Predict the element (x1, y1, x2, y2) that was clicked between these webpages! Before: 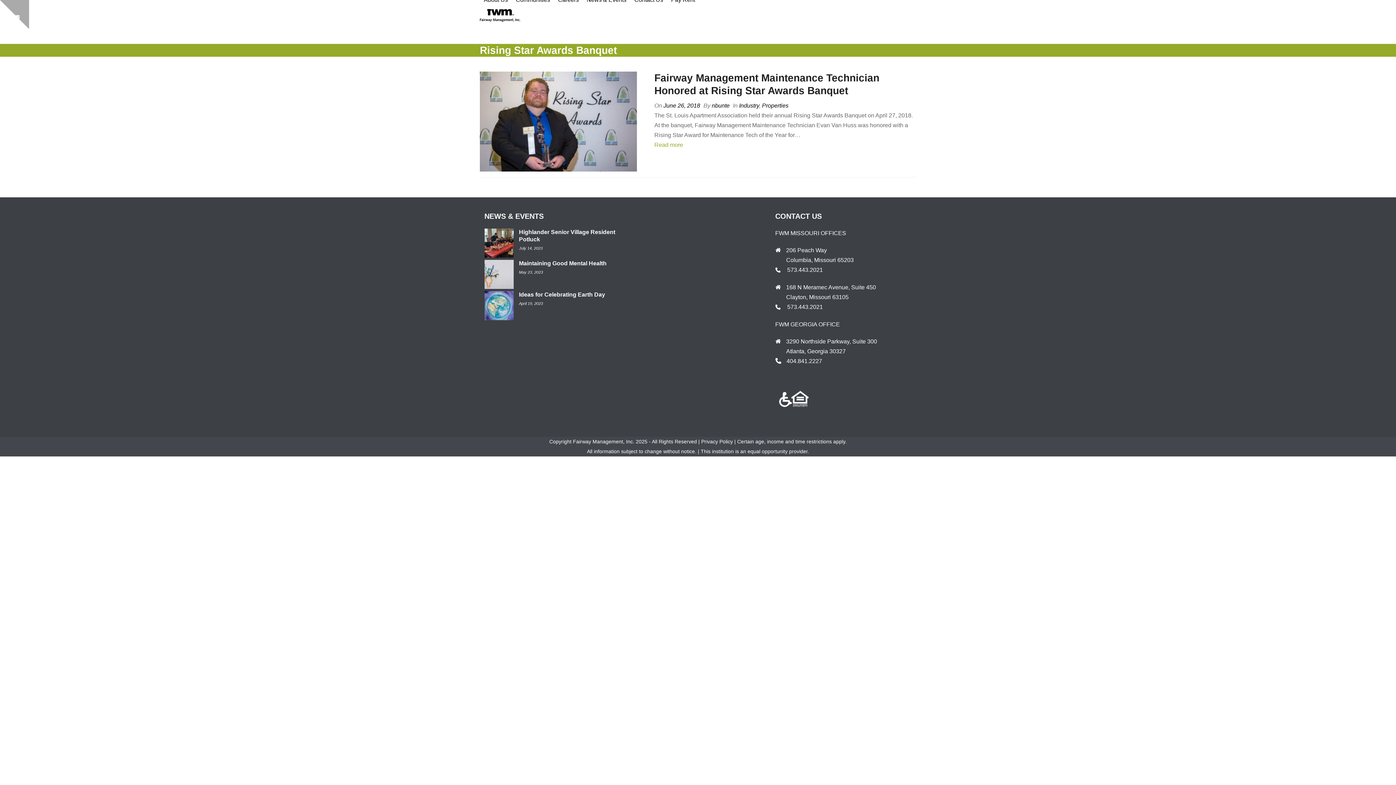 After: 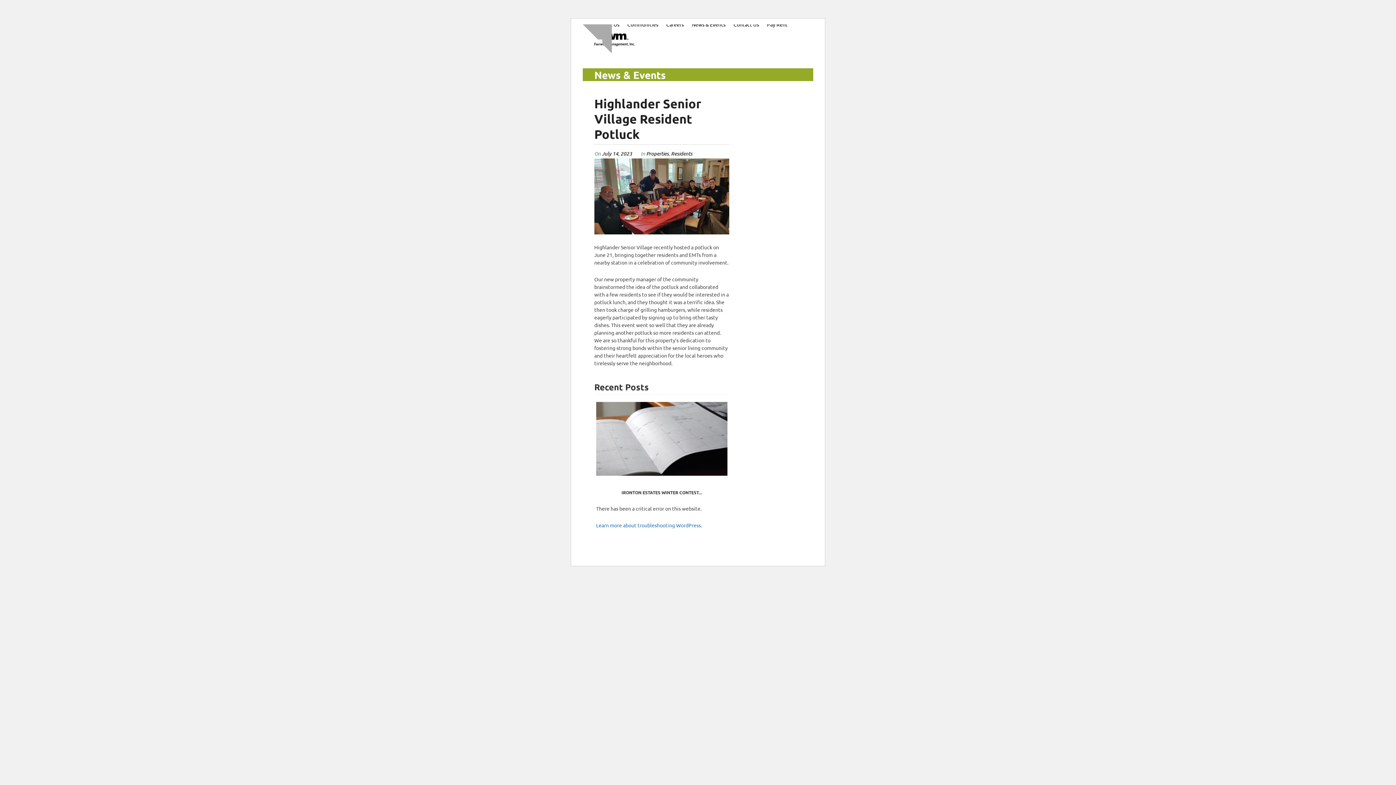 Action: label: Highlander Senior Village Resident Potluck
July 14, 2023 bbox: (484, 228, 620, 257)